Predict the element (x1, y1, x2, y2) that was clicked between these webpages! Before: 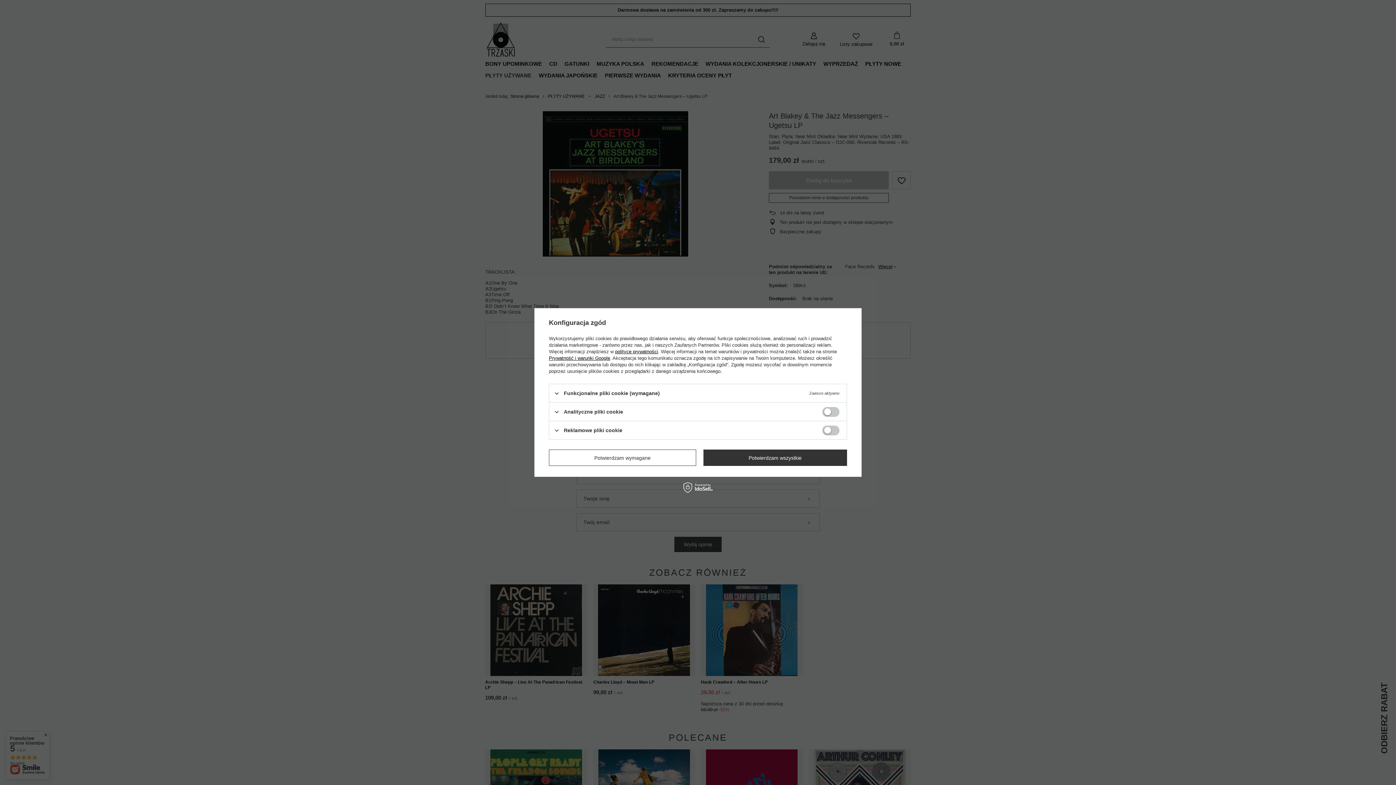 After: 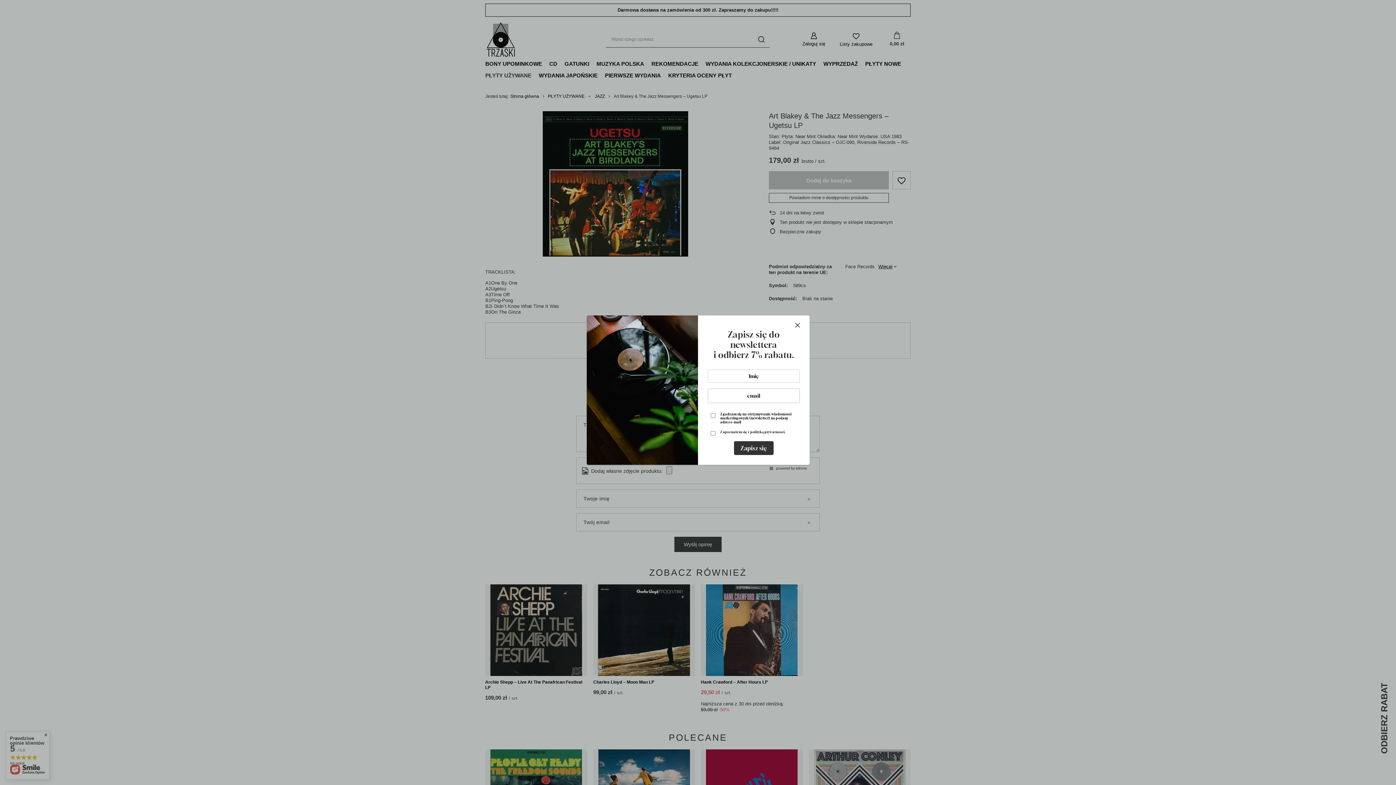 Action: label: Potwierdzam wymagane bbox: (549, 449, 696, 466)